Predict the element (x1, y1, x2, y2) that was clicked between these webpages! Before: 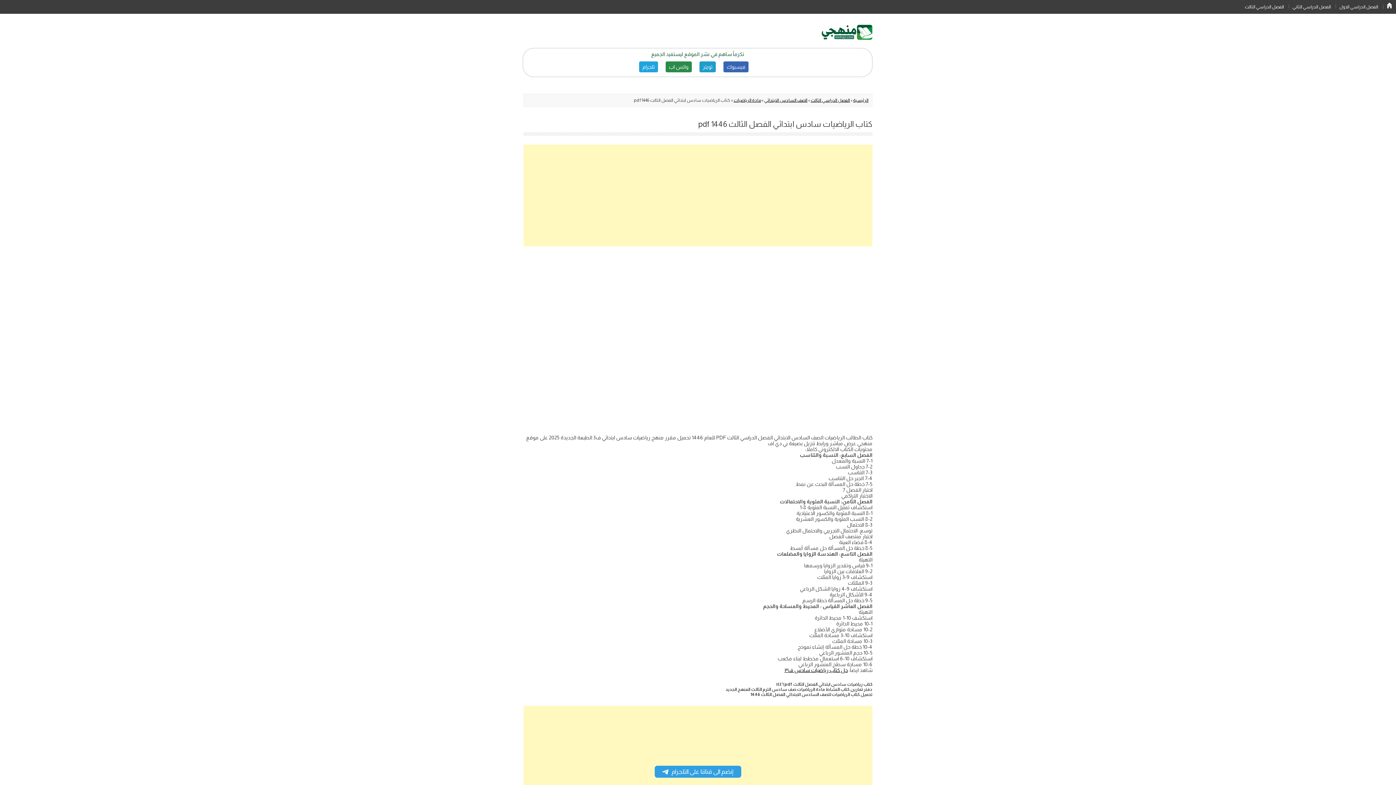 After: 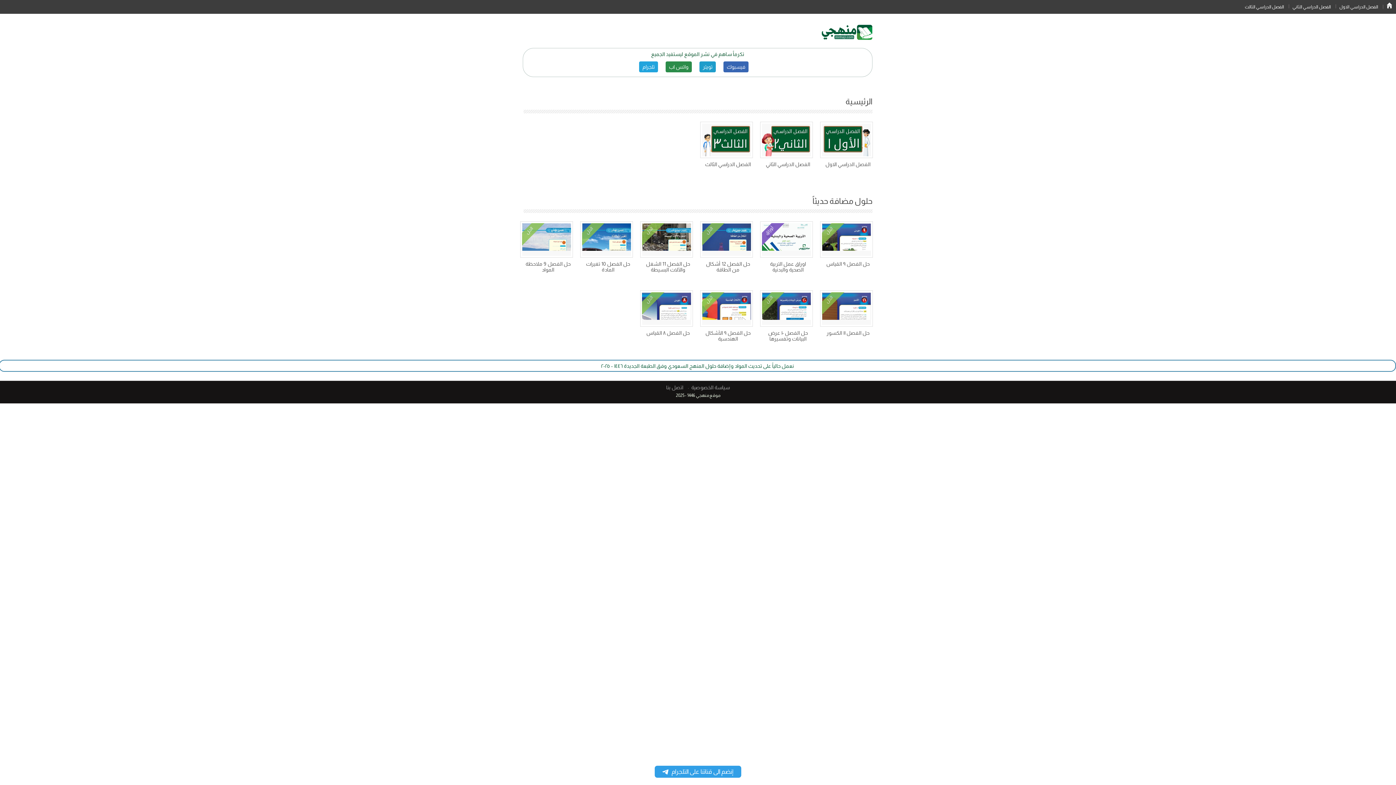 Action: bbox: (821, 37, 872, 43)